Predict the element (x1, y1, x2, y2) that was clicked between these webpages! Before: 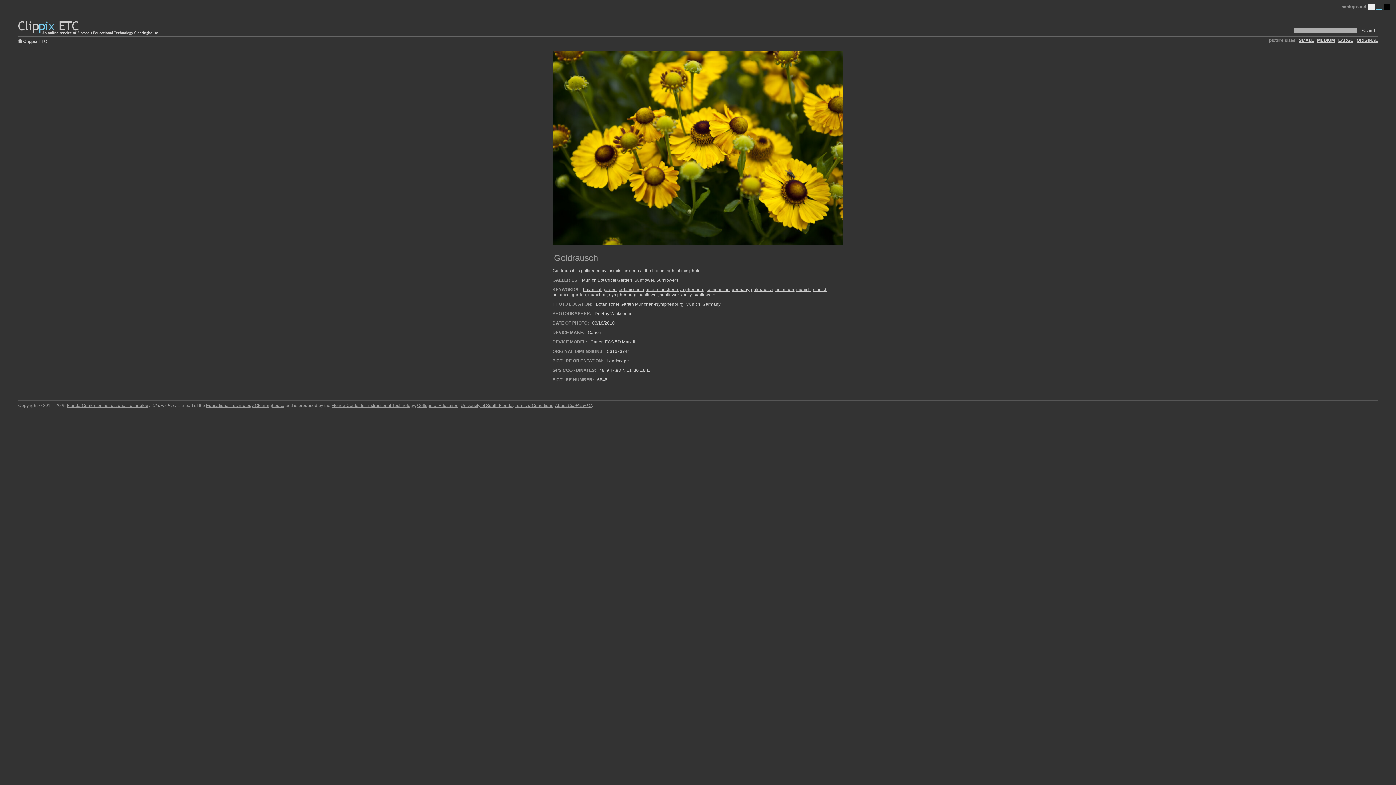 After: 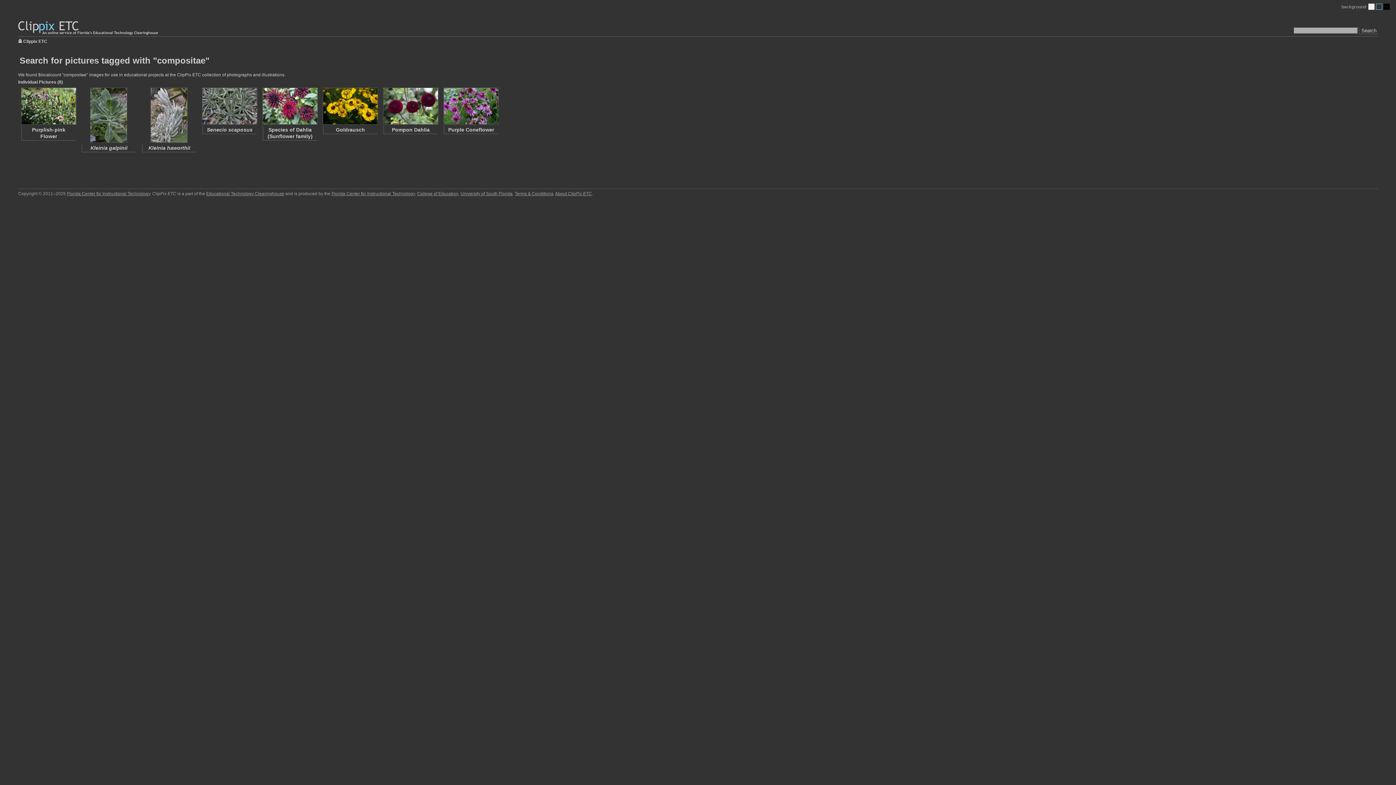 Action: label: compositae bbox: (706, 287, 729, 292)